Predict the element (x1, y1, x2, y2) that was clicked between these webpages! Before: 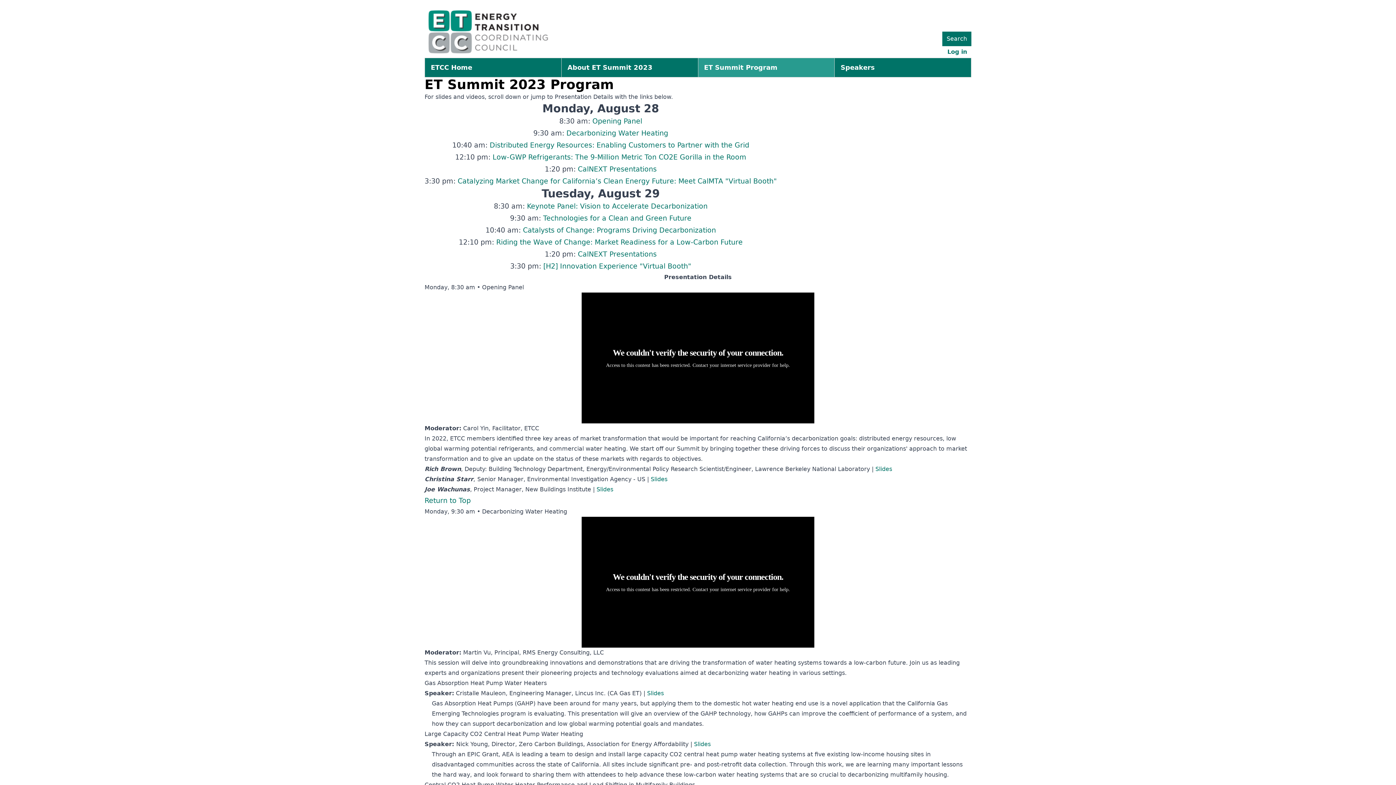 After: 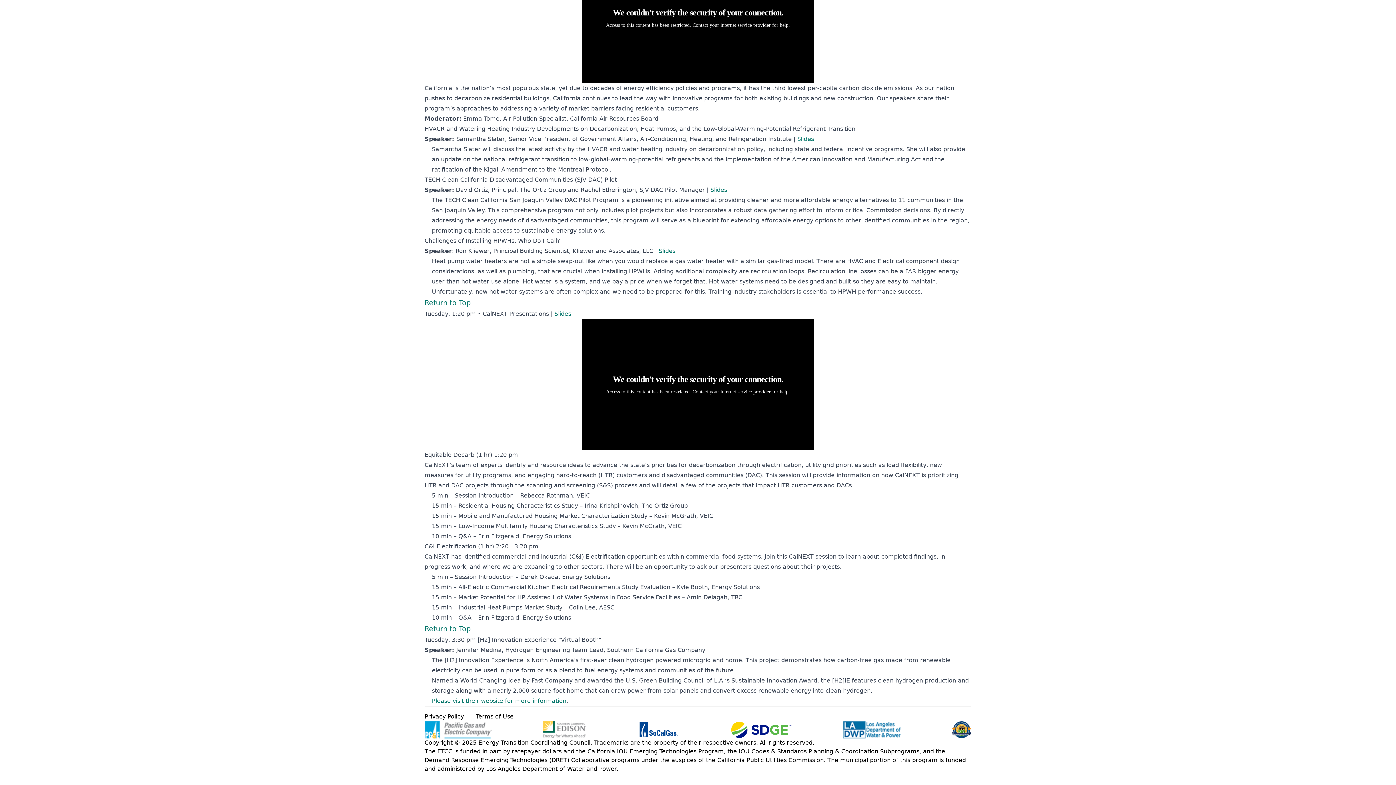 Action: label: CalNEXT Presentations bbox: (578, 250, 656, 258)